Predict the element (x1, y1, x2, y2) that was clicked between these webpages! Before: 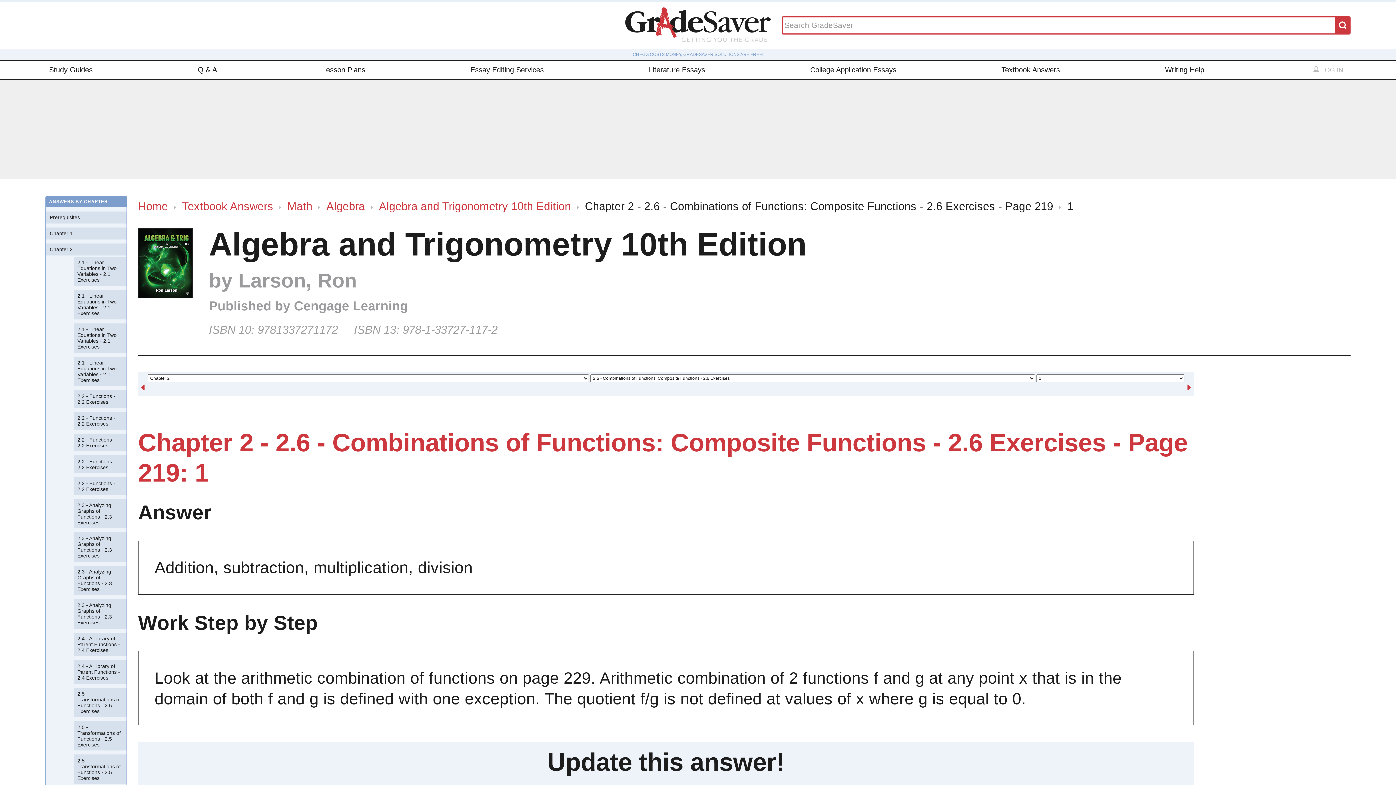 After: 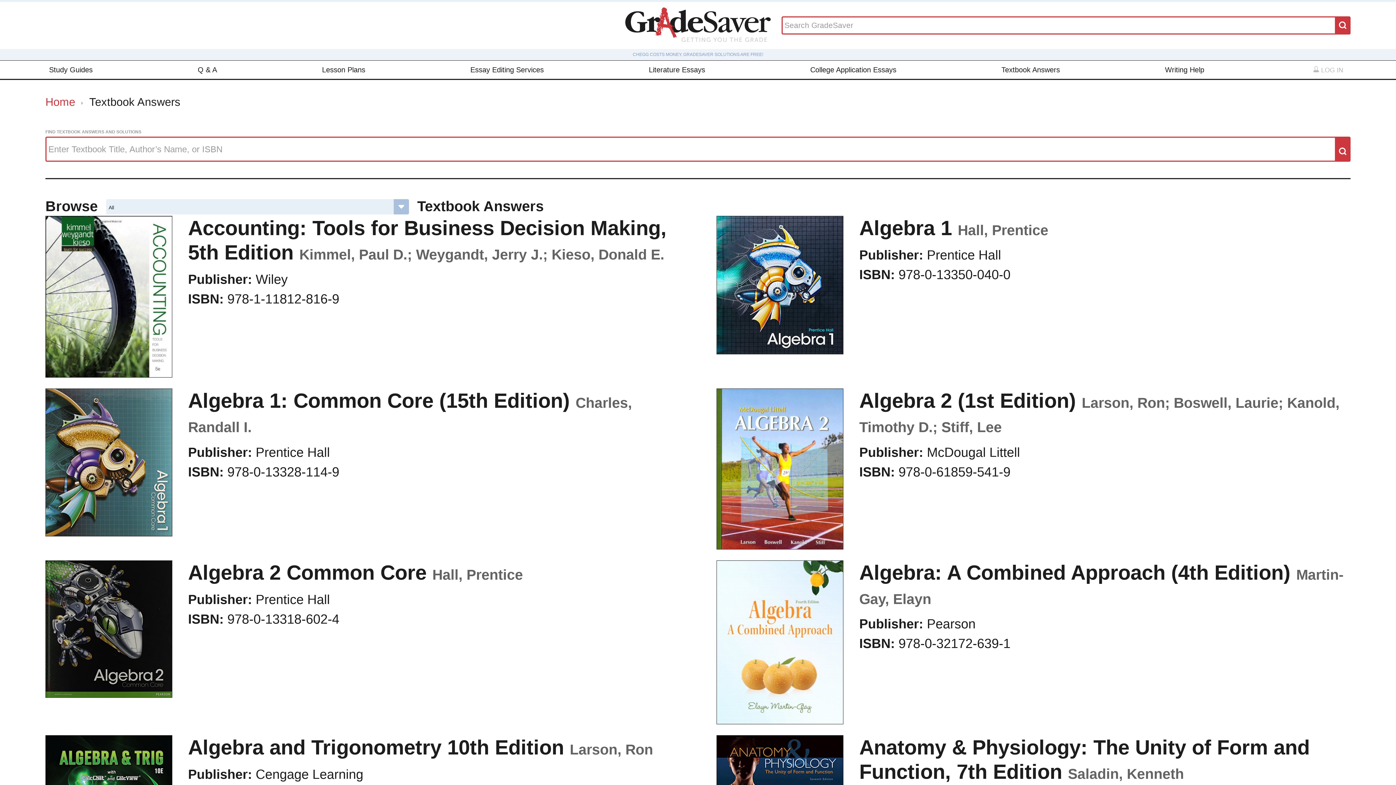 Action: label: Textbook Answers bbox: (998, 60, 1063, 78)